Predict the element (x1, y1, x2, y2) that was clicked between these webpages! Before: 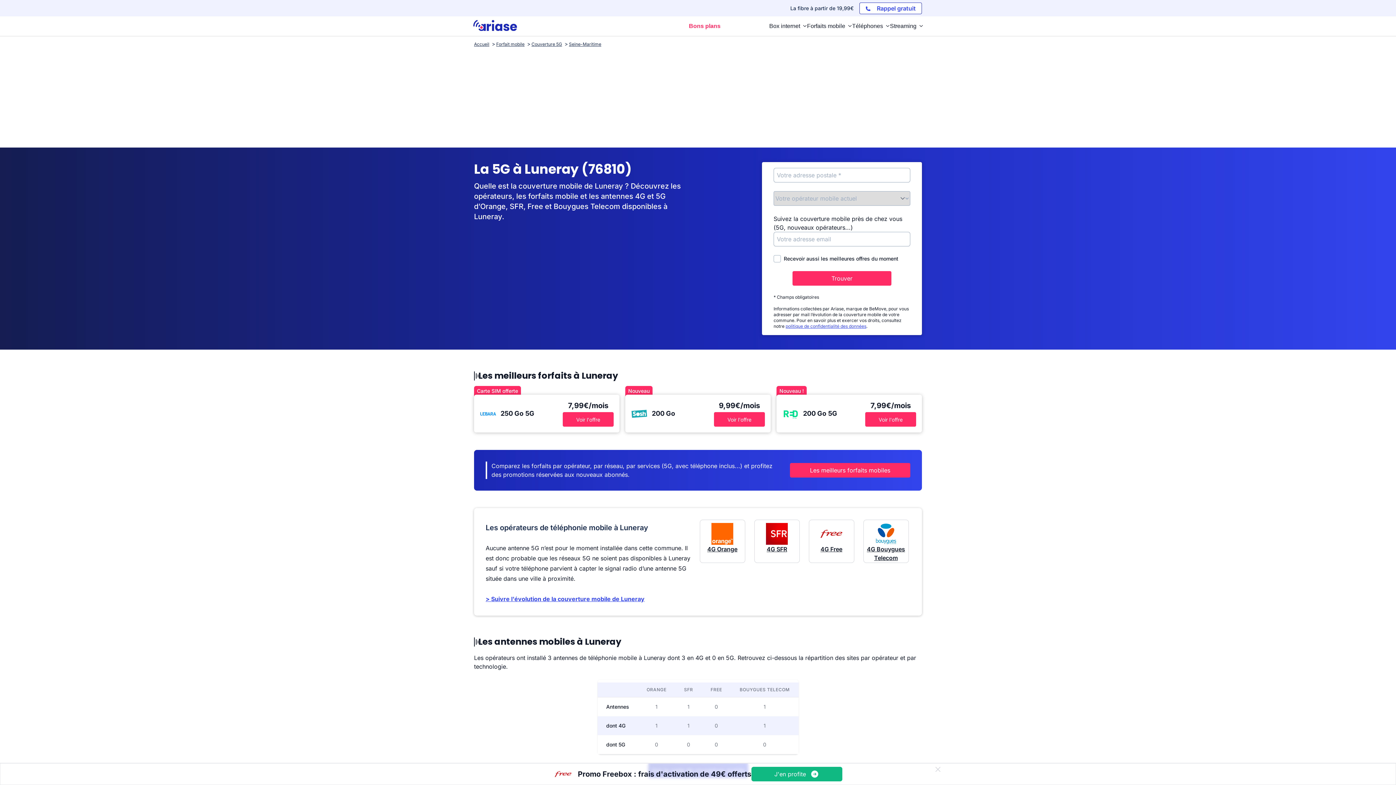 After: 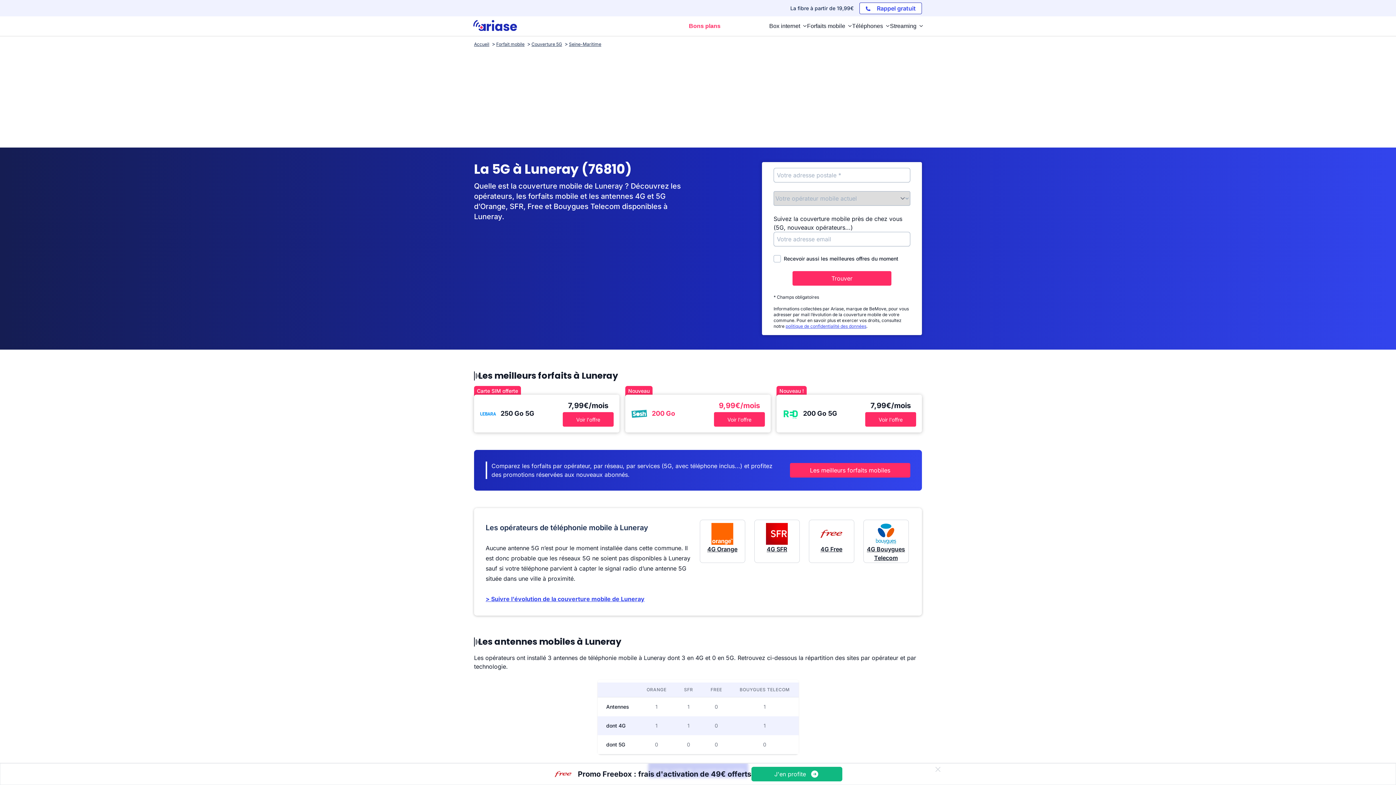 Action: bbox: (625, 394, 770, 432) label: 200 Go

9,99€/mois

Voir l'offre